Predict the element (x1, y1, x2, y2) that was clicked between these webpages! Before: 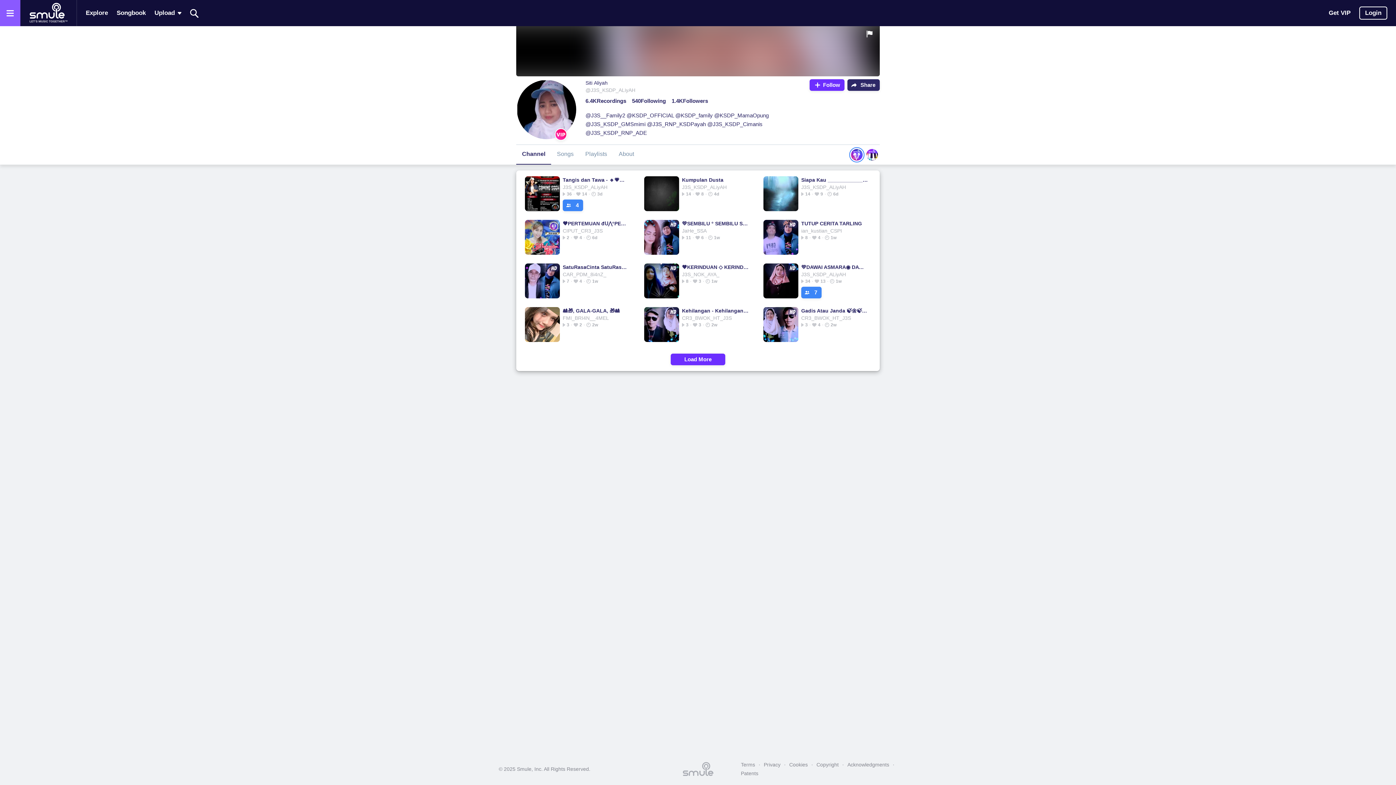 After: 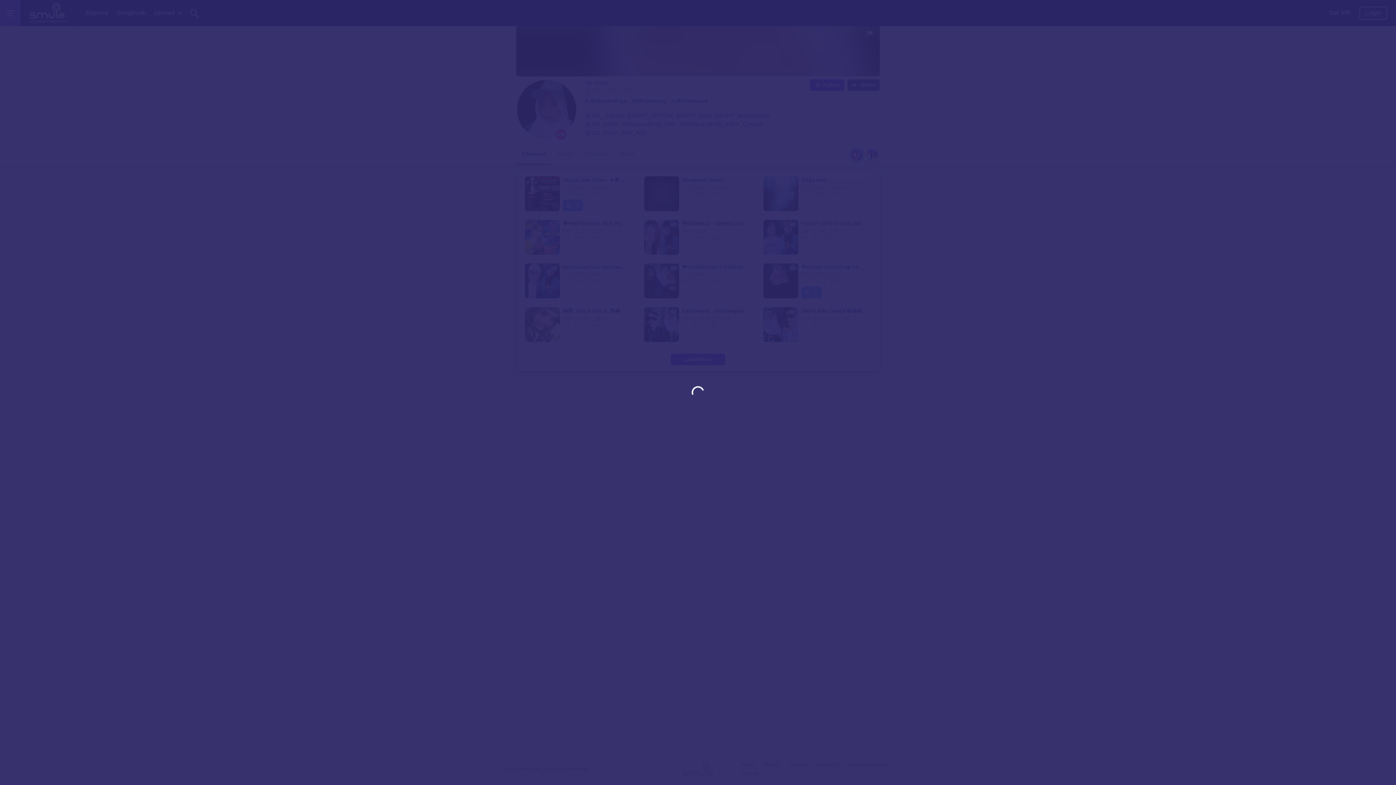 Action: bbox: (1359, 6, 1387, 19) label: Login